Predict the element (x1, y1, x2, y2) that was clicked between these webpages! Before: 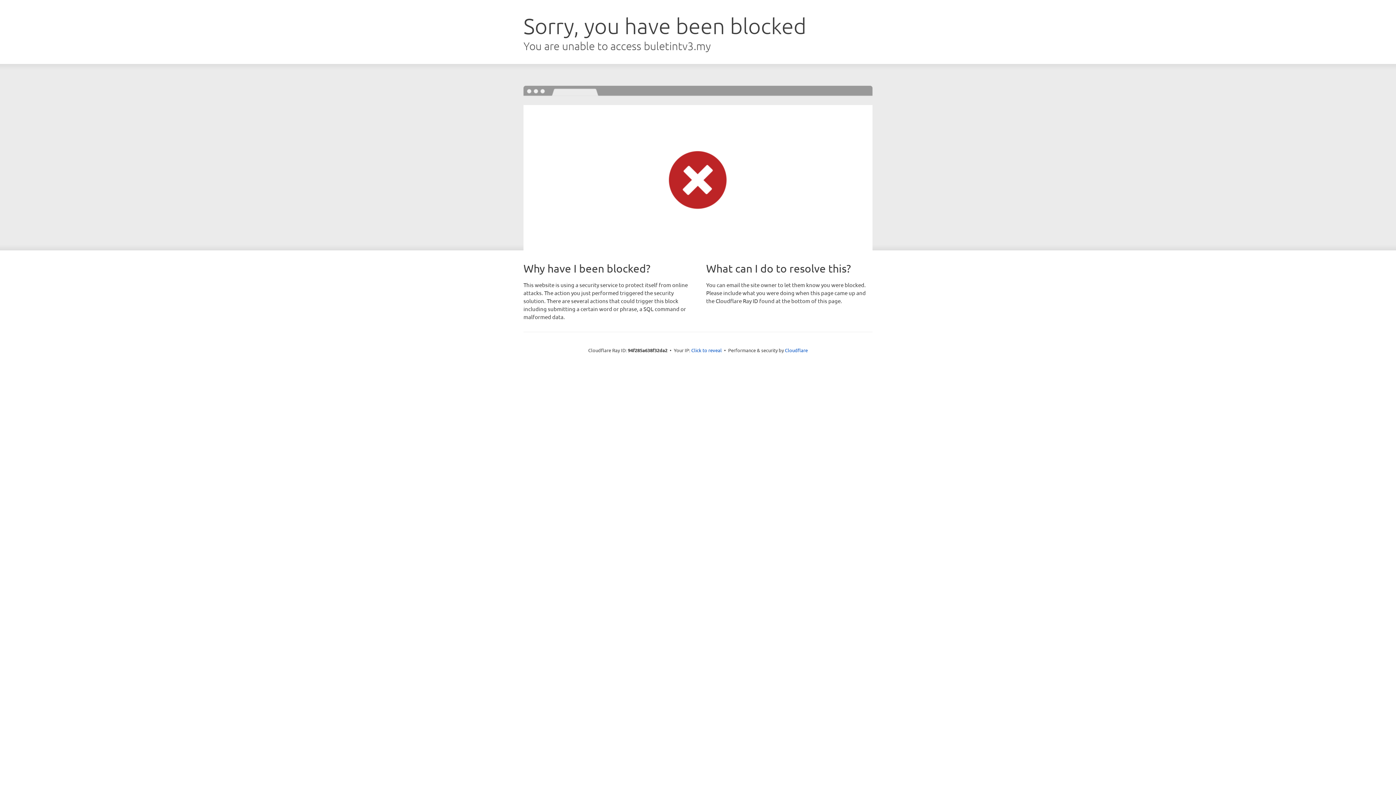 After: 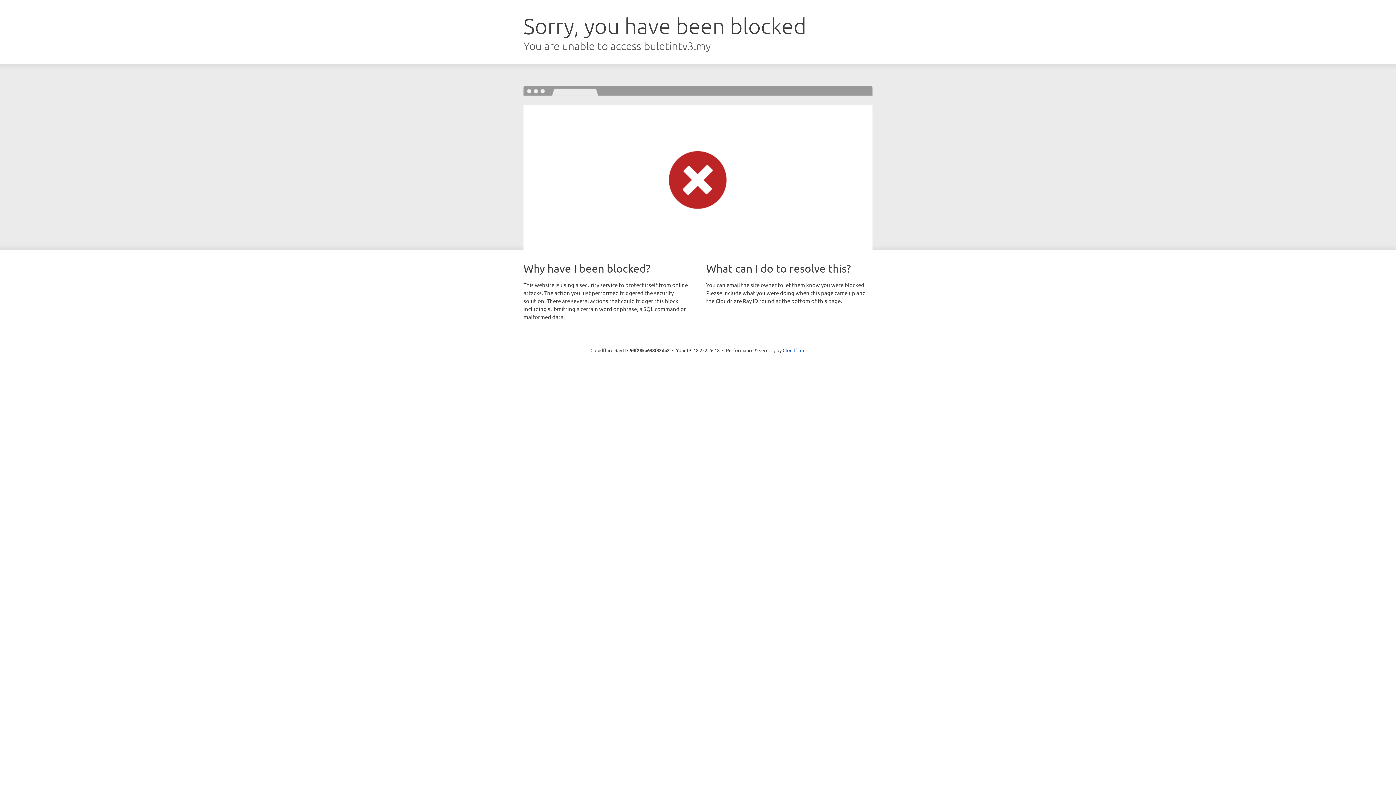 Action: bbox: (691, 346, 722, 353) label: Click to reveal